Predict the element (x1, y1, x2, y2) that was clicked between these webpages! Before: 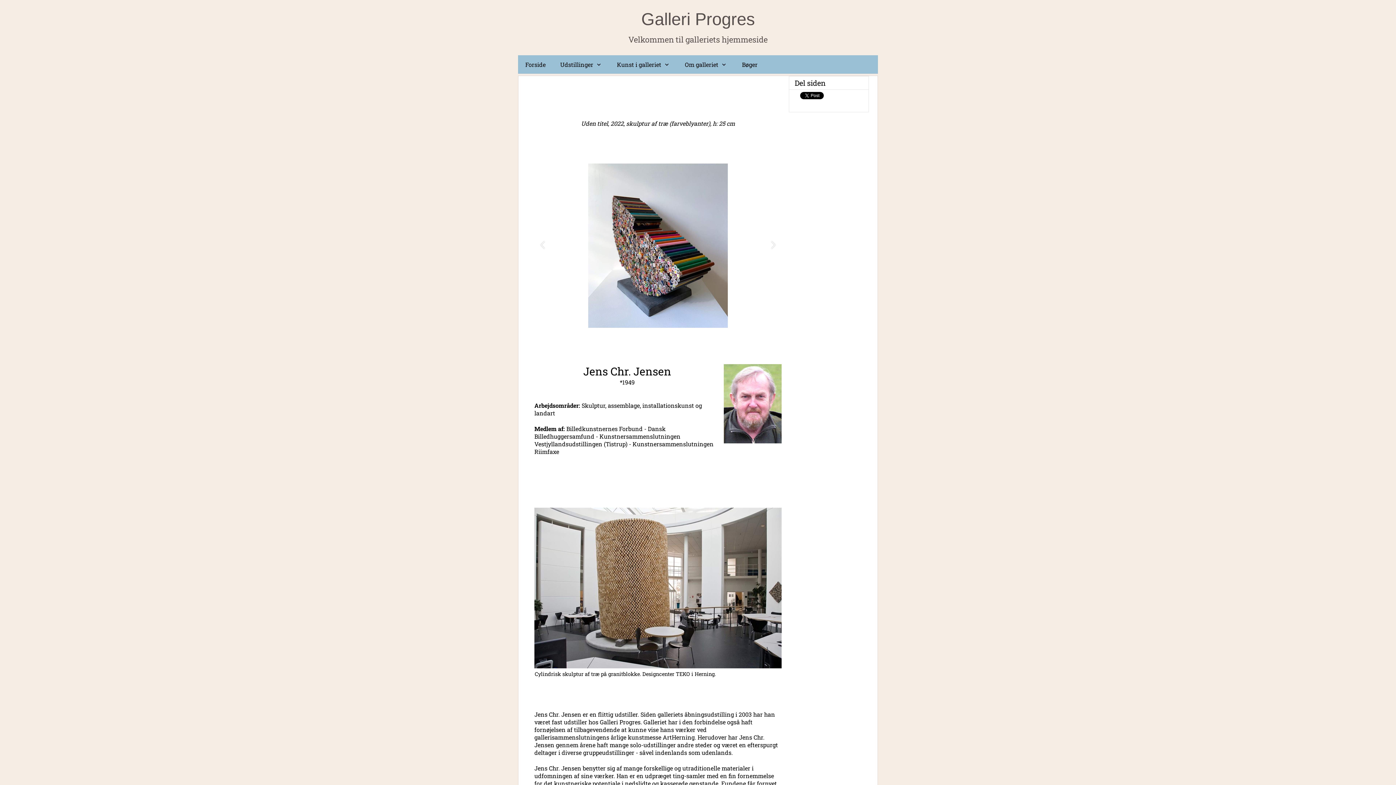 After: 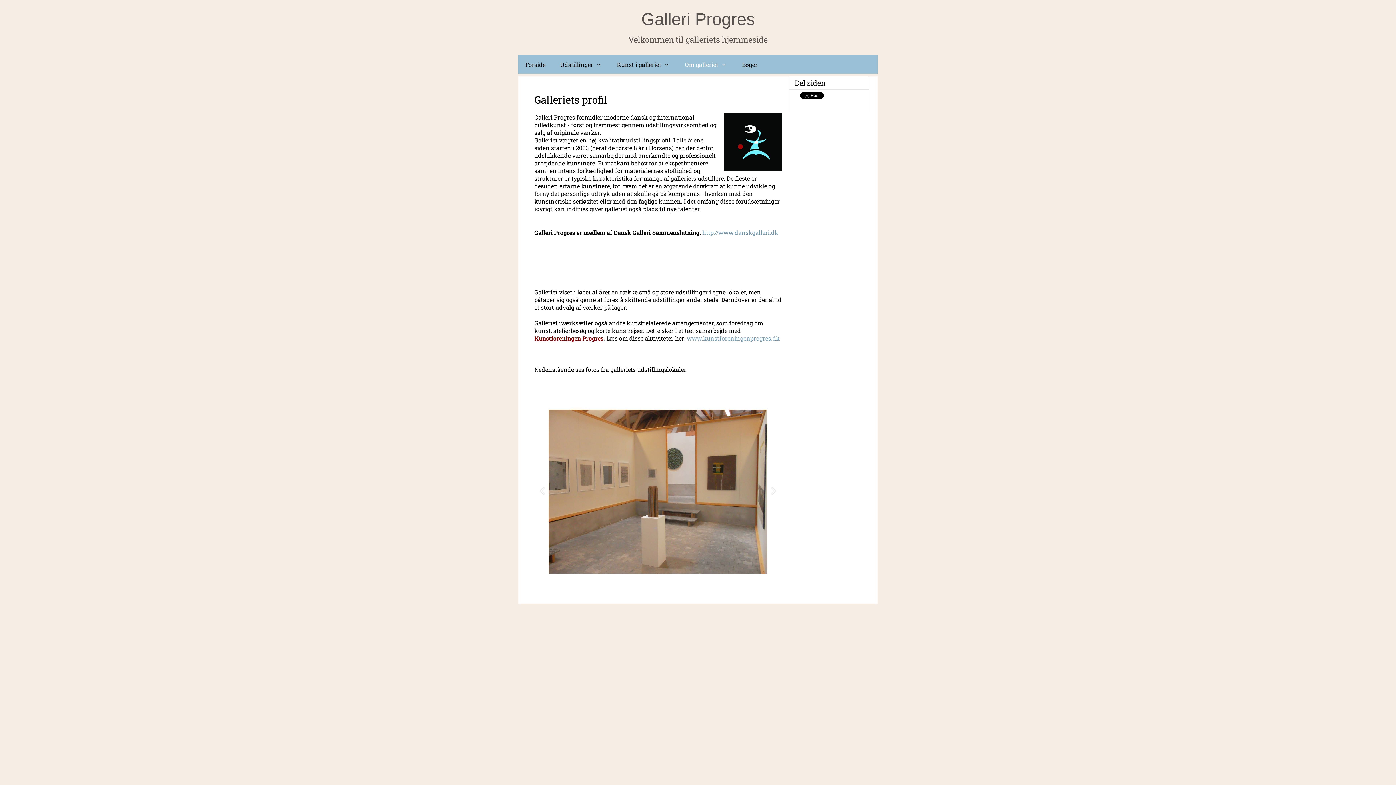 Action: bbox: (677, 55, 734, 73) label: Om galleriet